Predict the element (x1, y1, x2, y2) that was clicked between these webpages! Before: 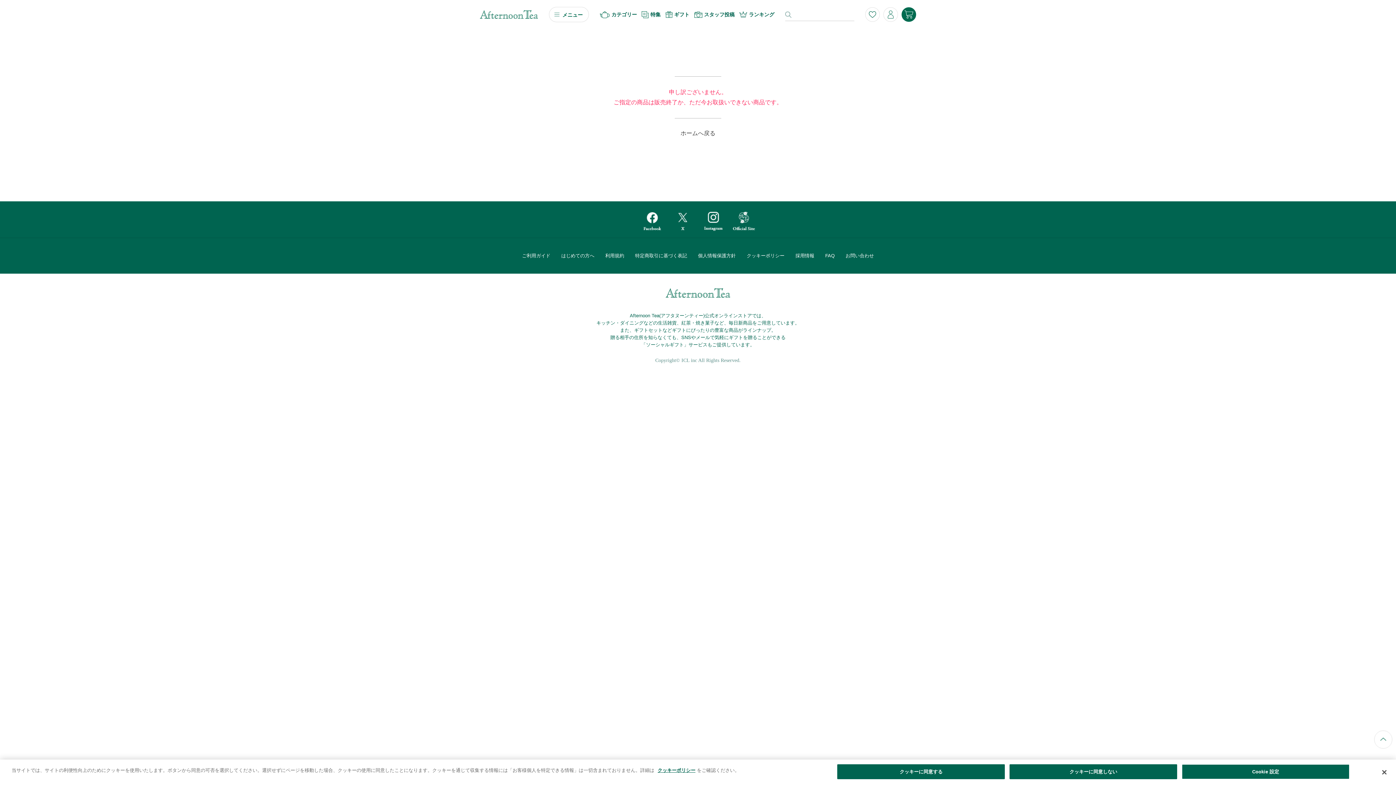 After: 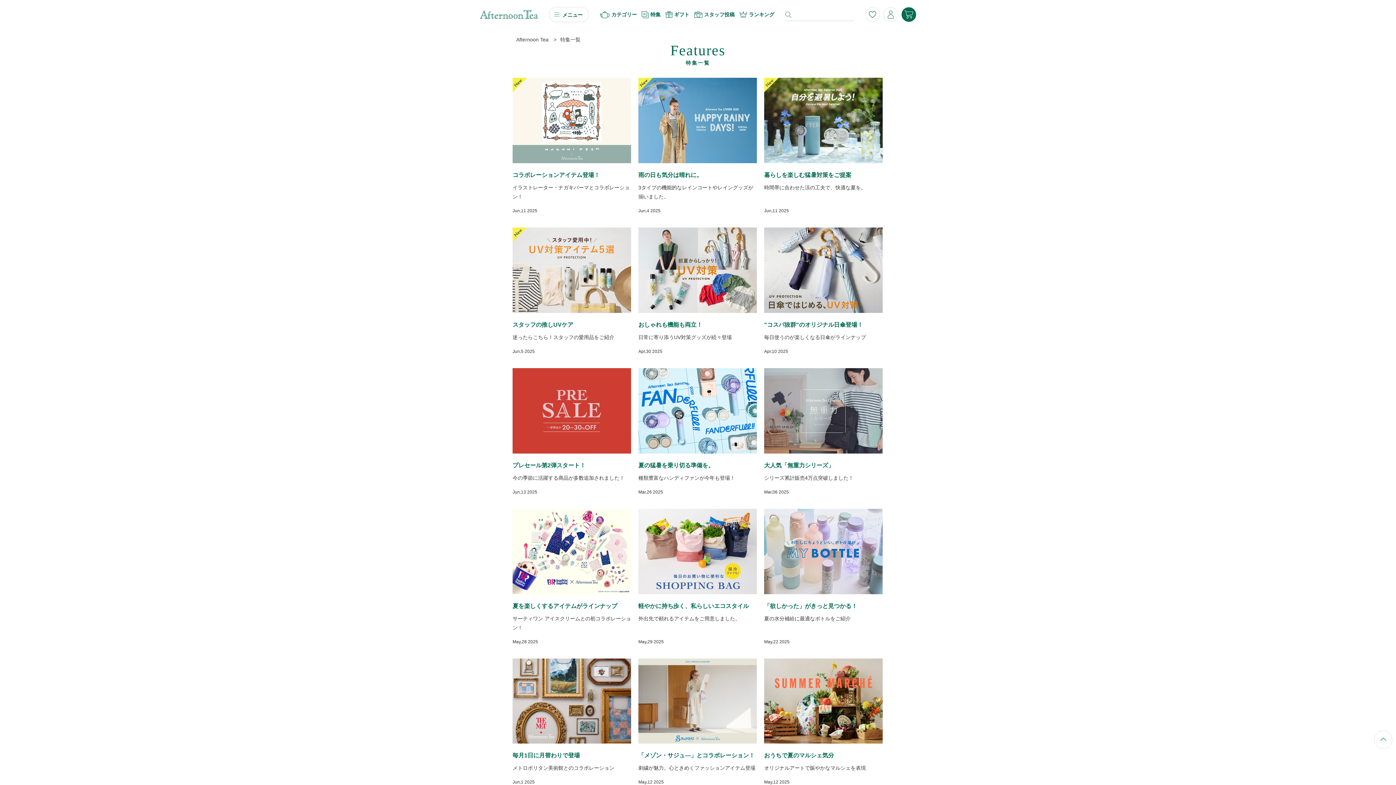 Action: label: 特集 bbox: (641, 11, 660, 18)